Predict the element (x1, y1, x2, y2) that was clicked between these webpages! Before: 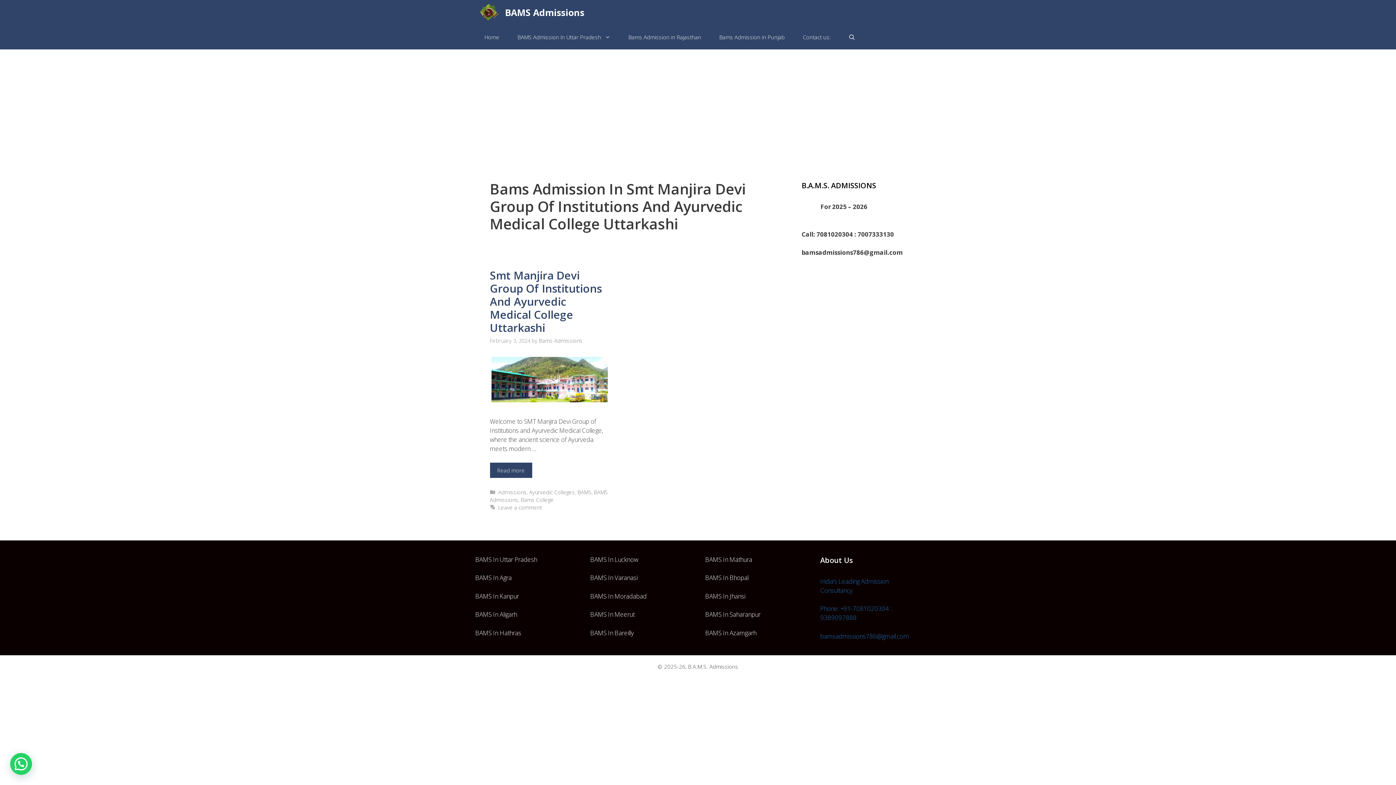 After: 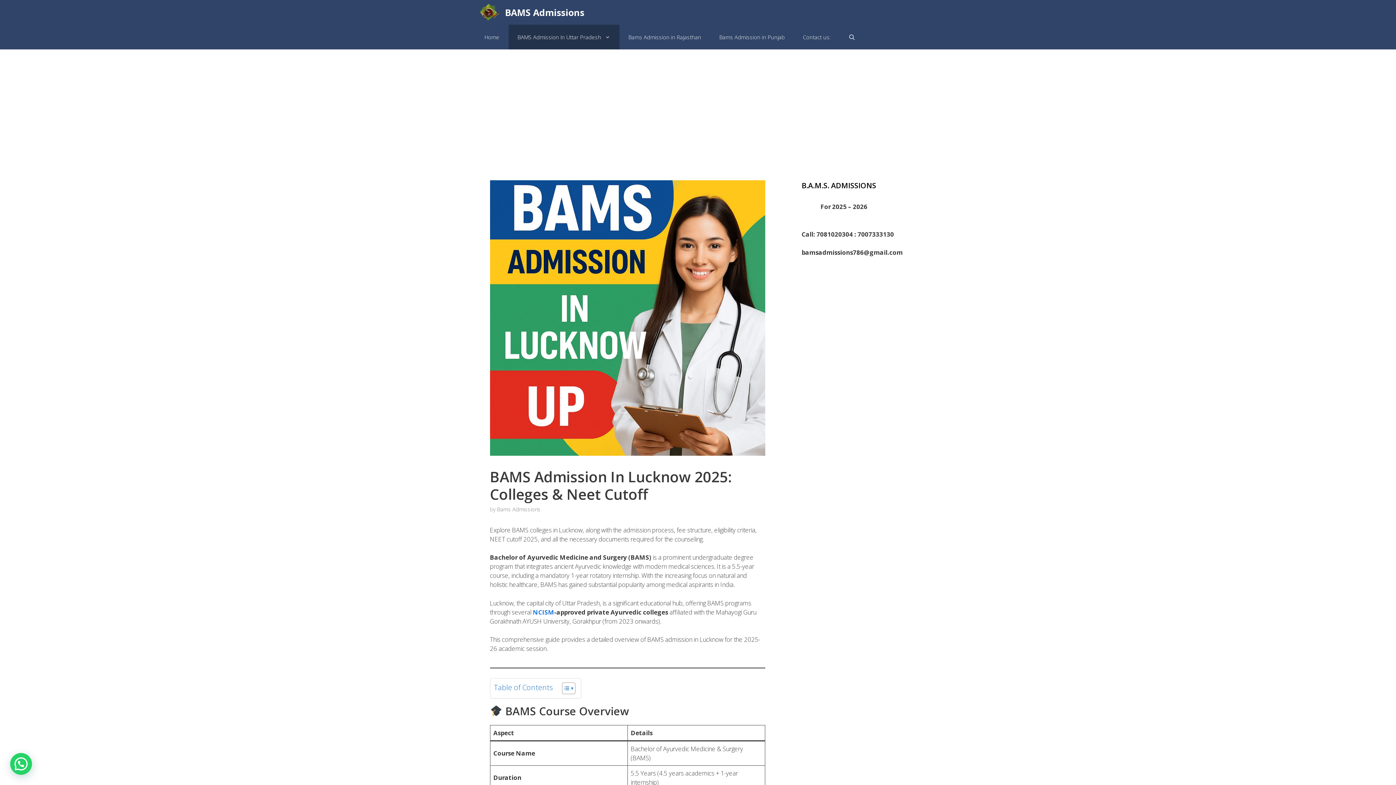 Action: bbox: (590, 555, 638, 563) label: BAMS In Lucknow